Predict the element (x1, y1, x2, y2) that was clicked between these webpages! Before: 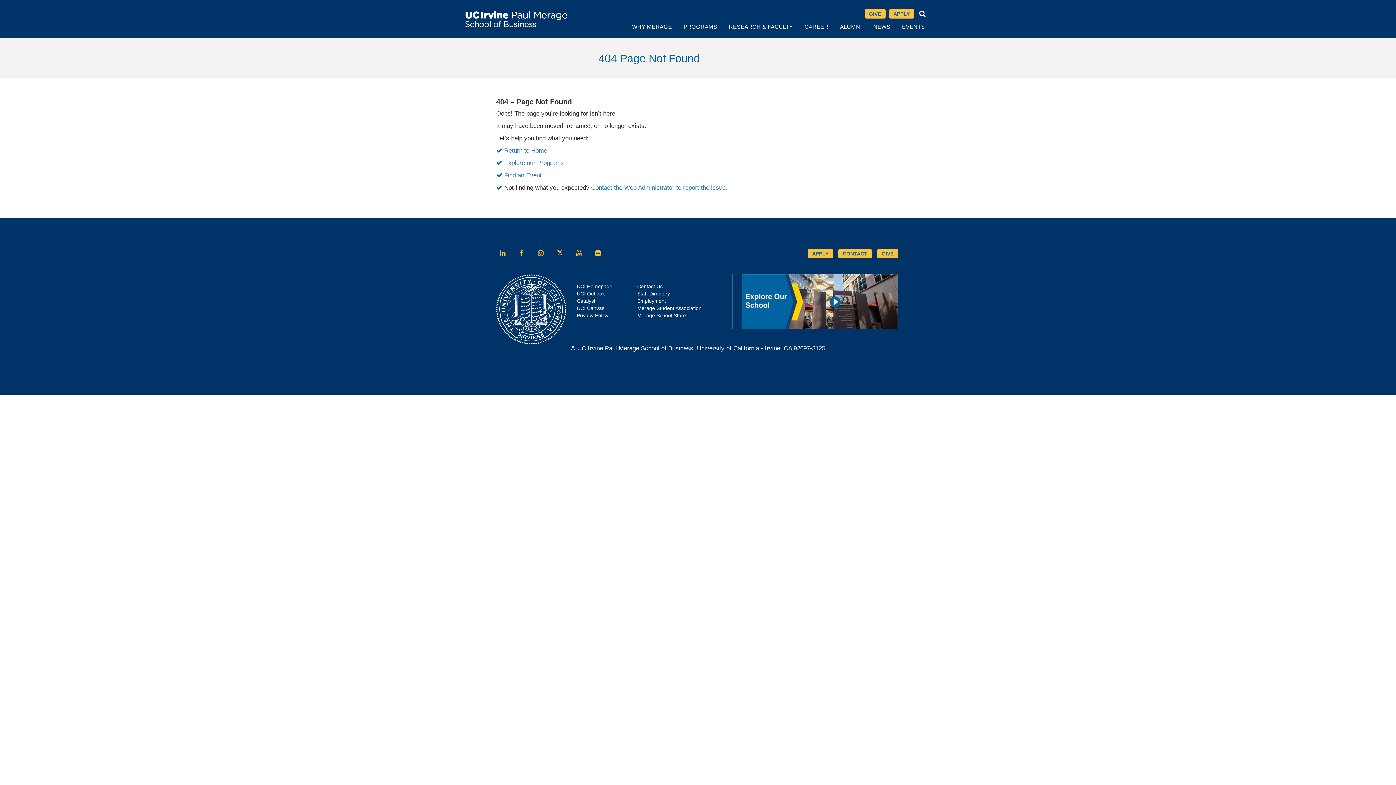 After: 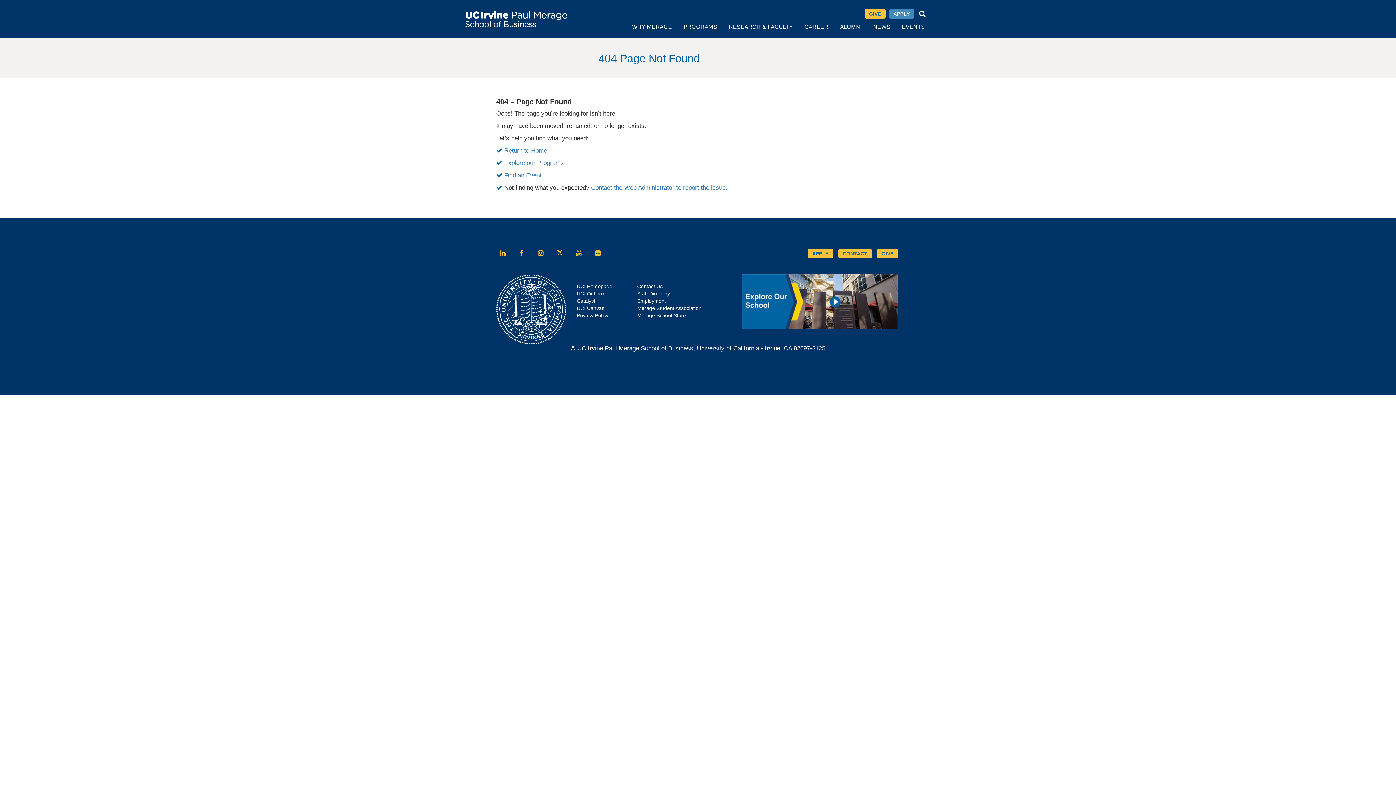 Action: label: APPLY bbox: (889, 9, 914, 18)